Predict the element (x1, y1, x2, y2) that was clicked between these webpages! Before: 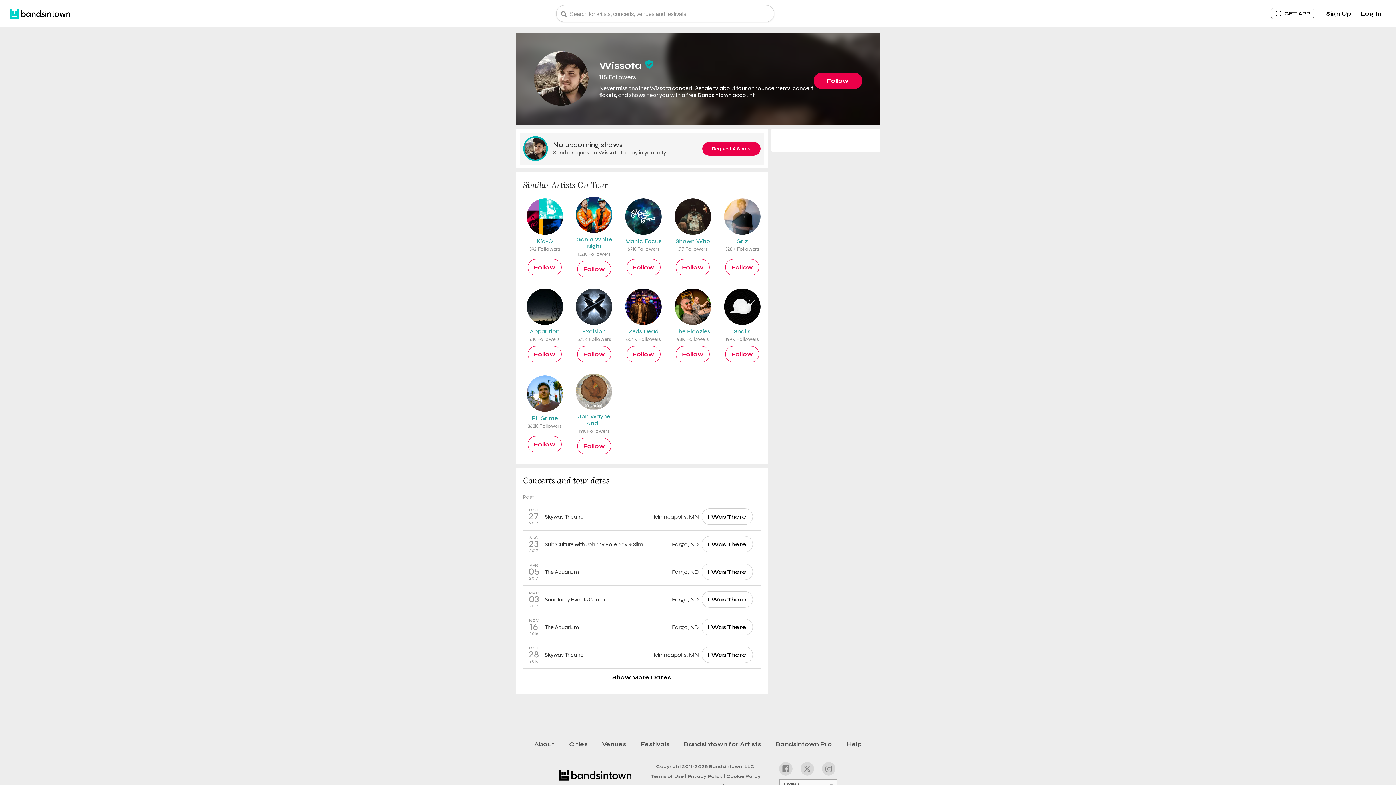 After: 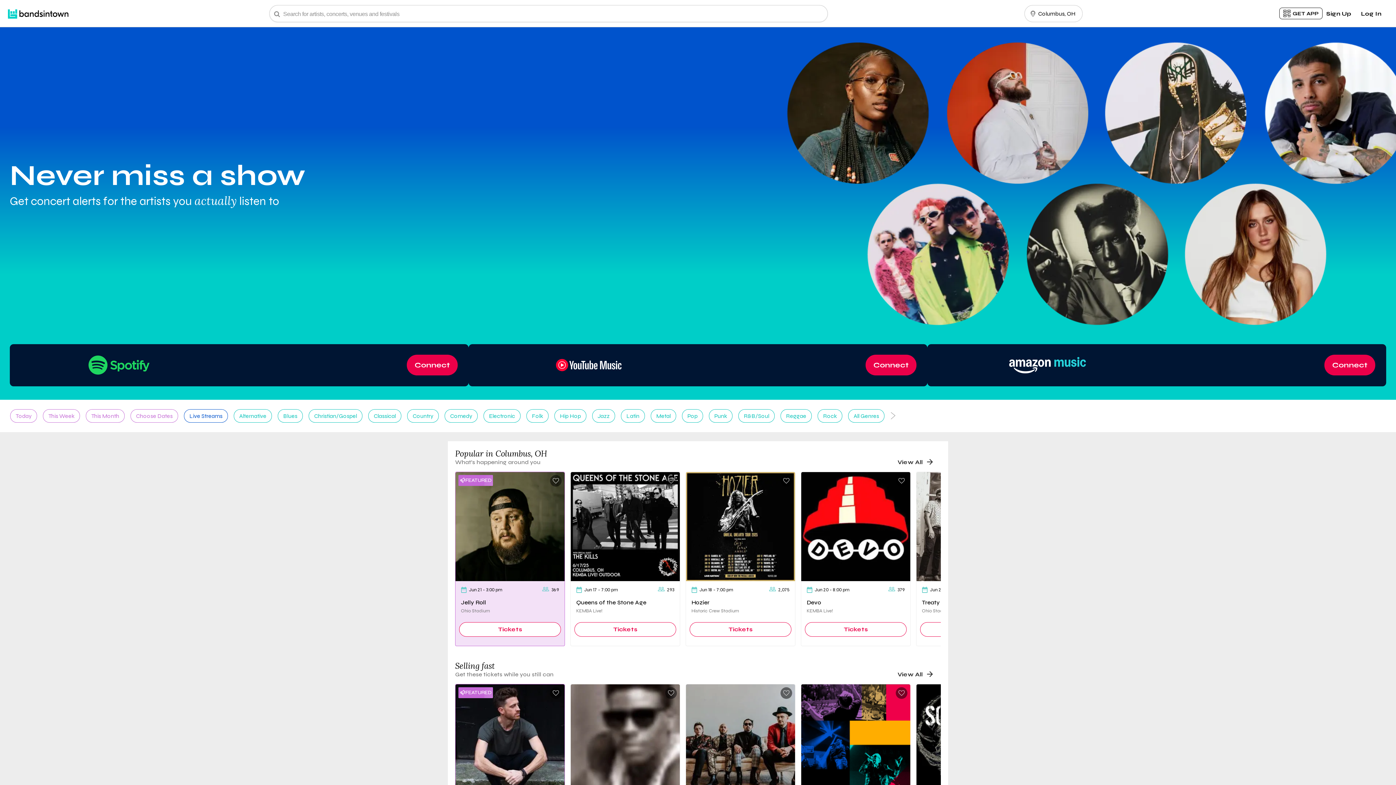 Action: bbox: (558, 770, 631, 786)